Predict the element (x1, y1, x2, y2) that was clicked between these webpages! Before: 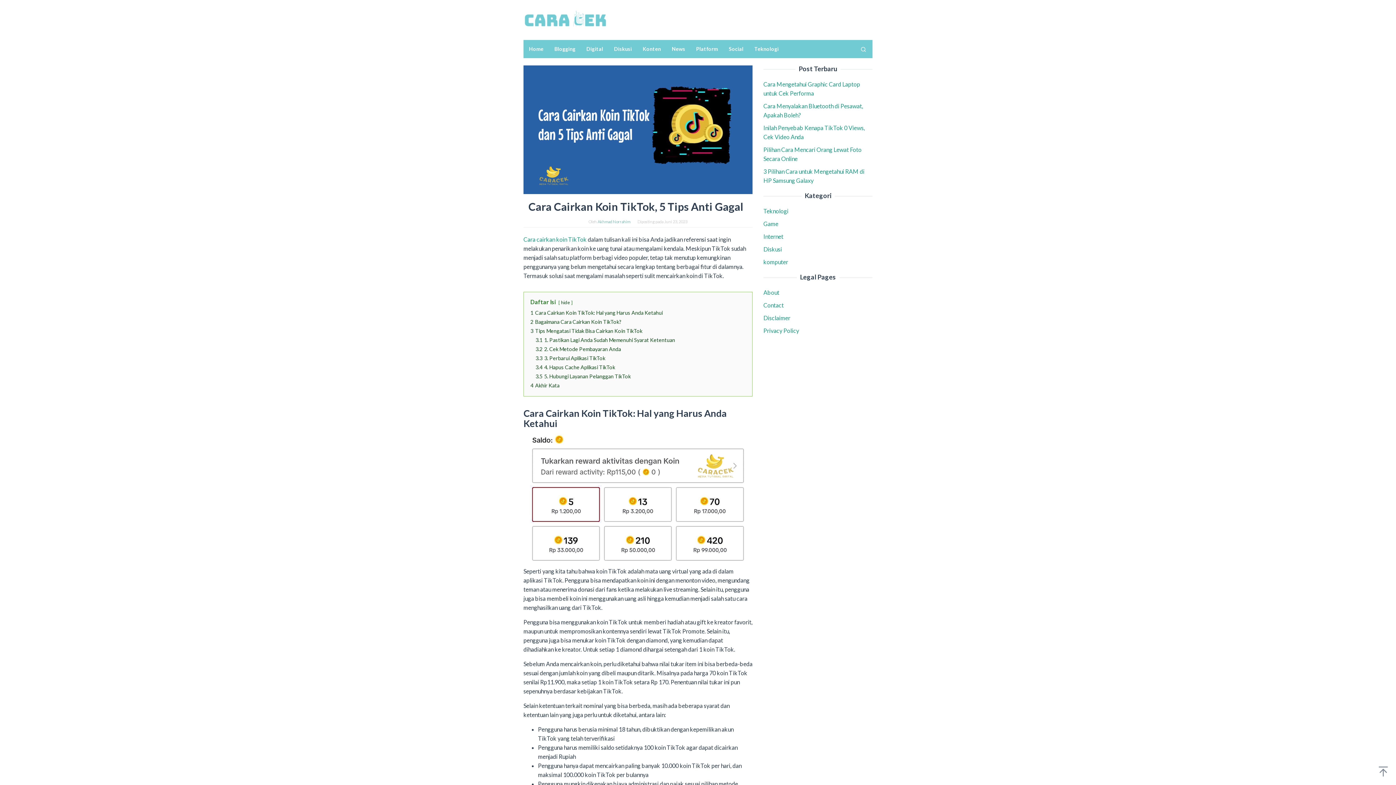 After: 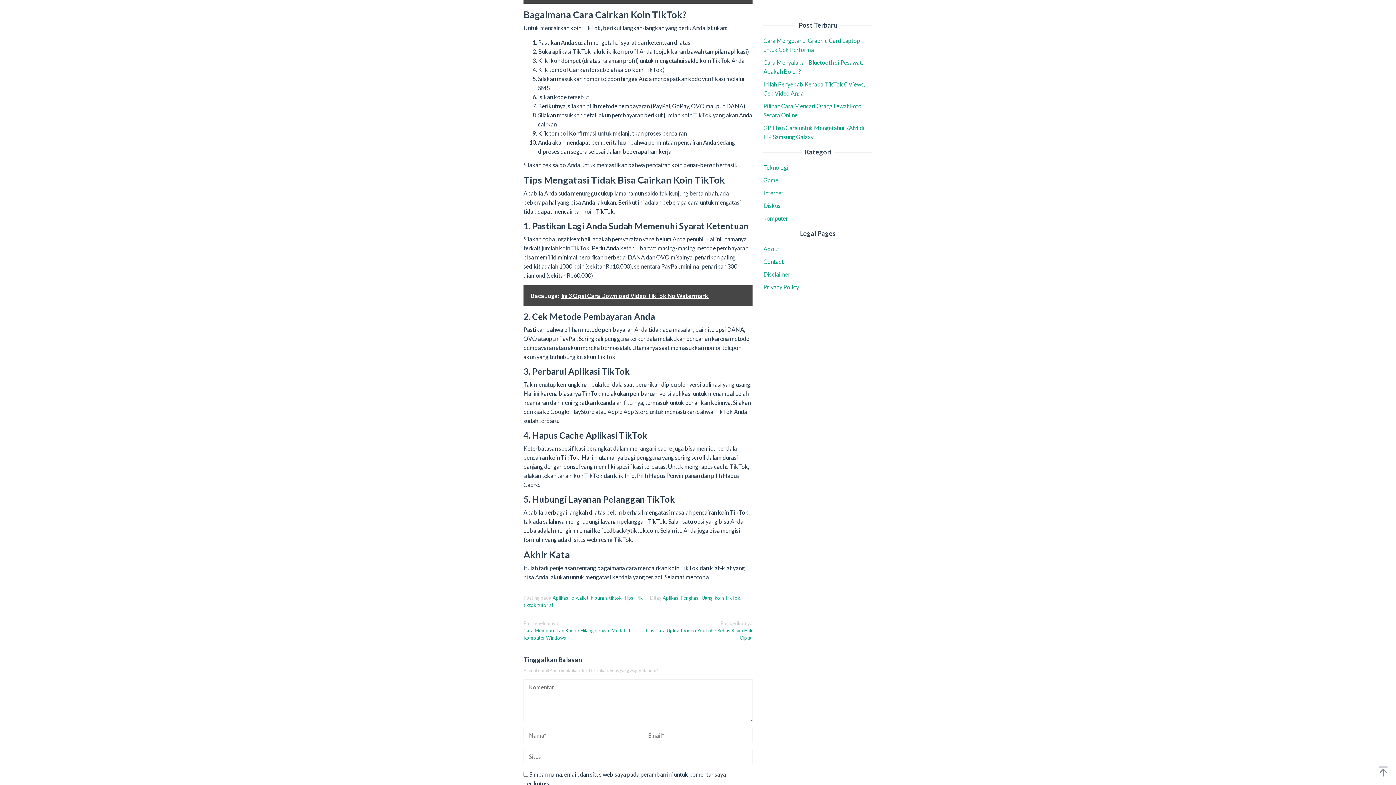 Action: bbox: (530, 319, 621, 325) label: 2 Bagaimana Cara Cairkan Koin TikTok?